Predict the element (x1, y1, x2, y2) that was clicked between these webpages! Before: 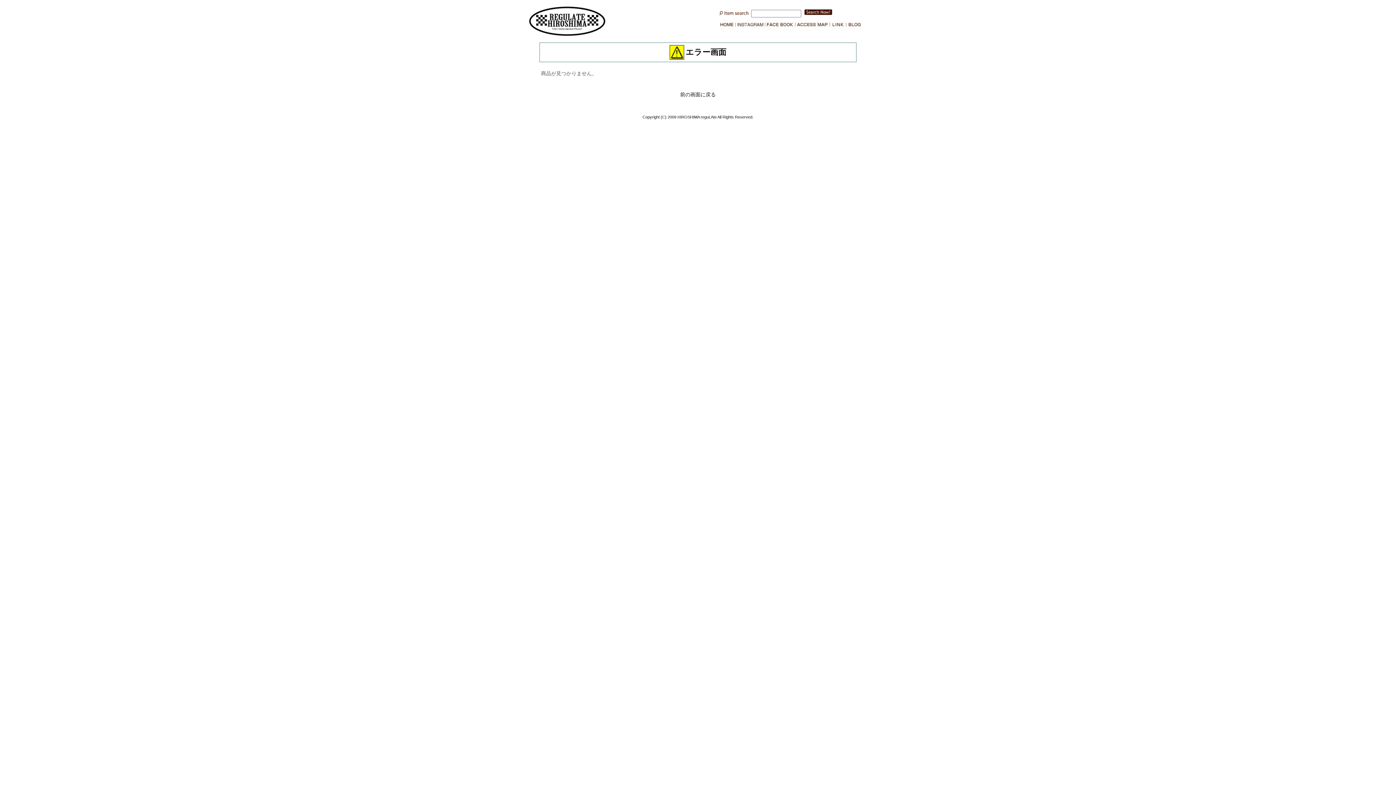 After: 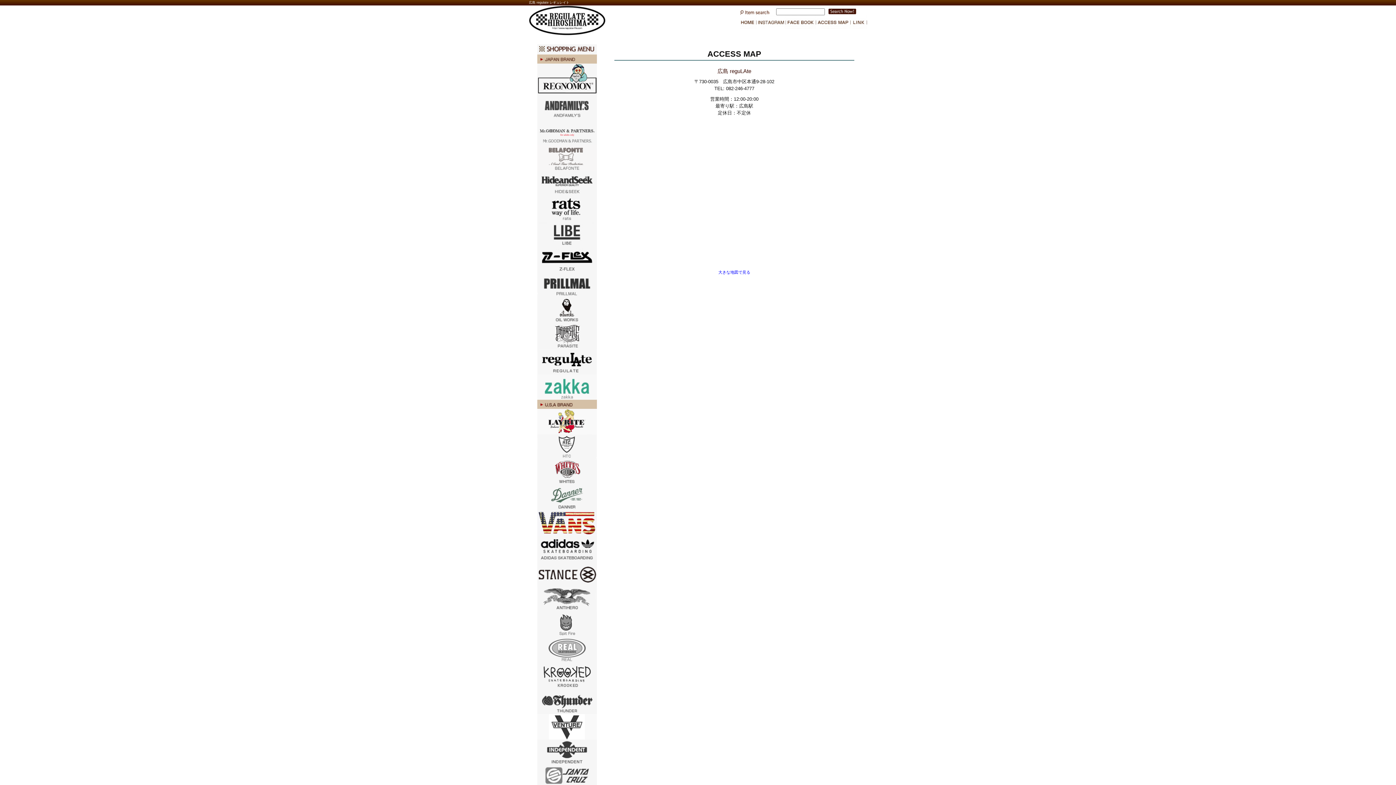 Action: bbox: (795, 26, 830, 32)